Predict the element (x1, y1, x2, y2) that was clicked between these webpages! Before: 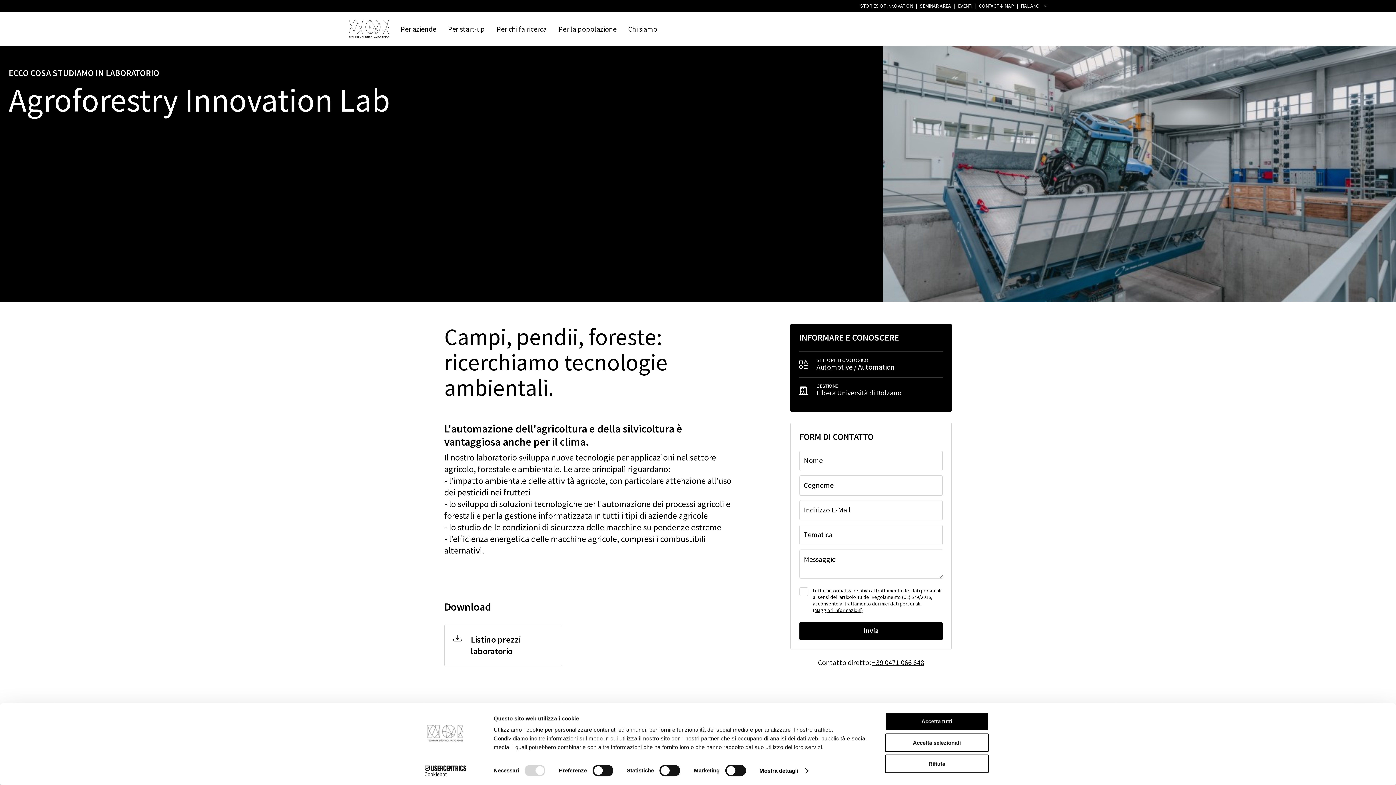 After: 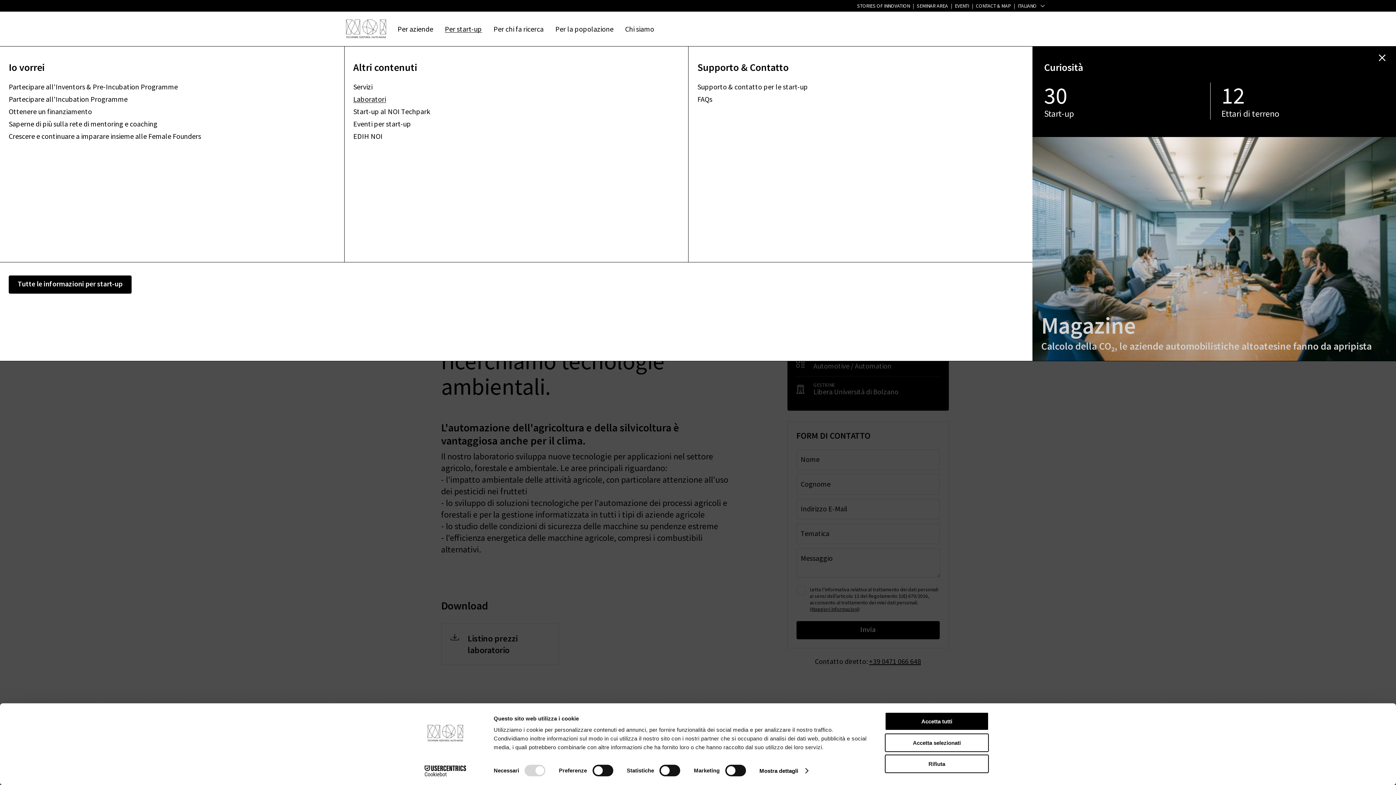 Action: label: Per
 
start-up bbox: (448, 16, 485, 25)